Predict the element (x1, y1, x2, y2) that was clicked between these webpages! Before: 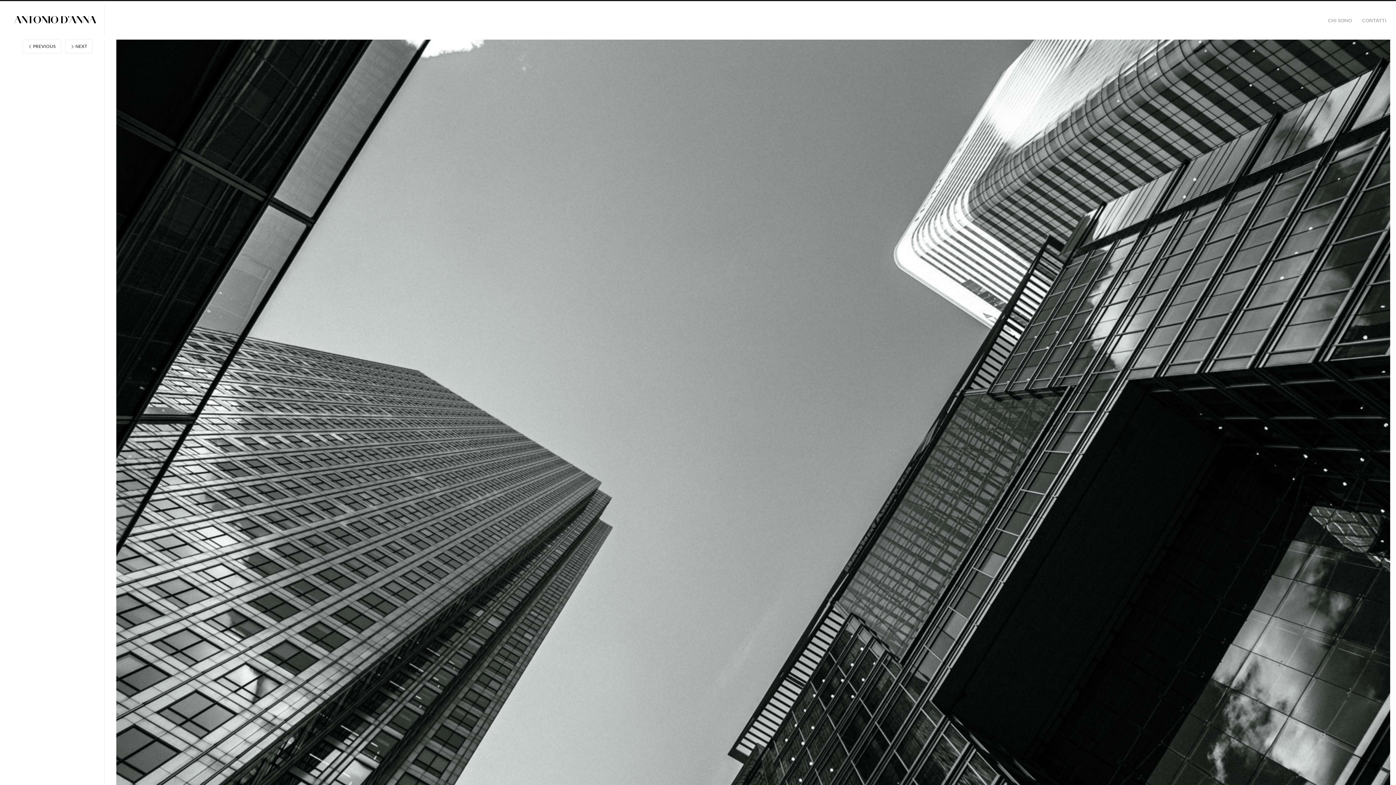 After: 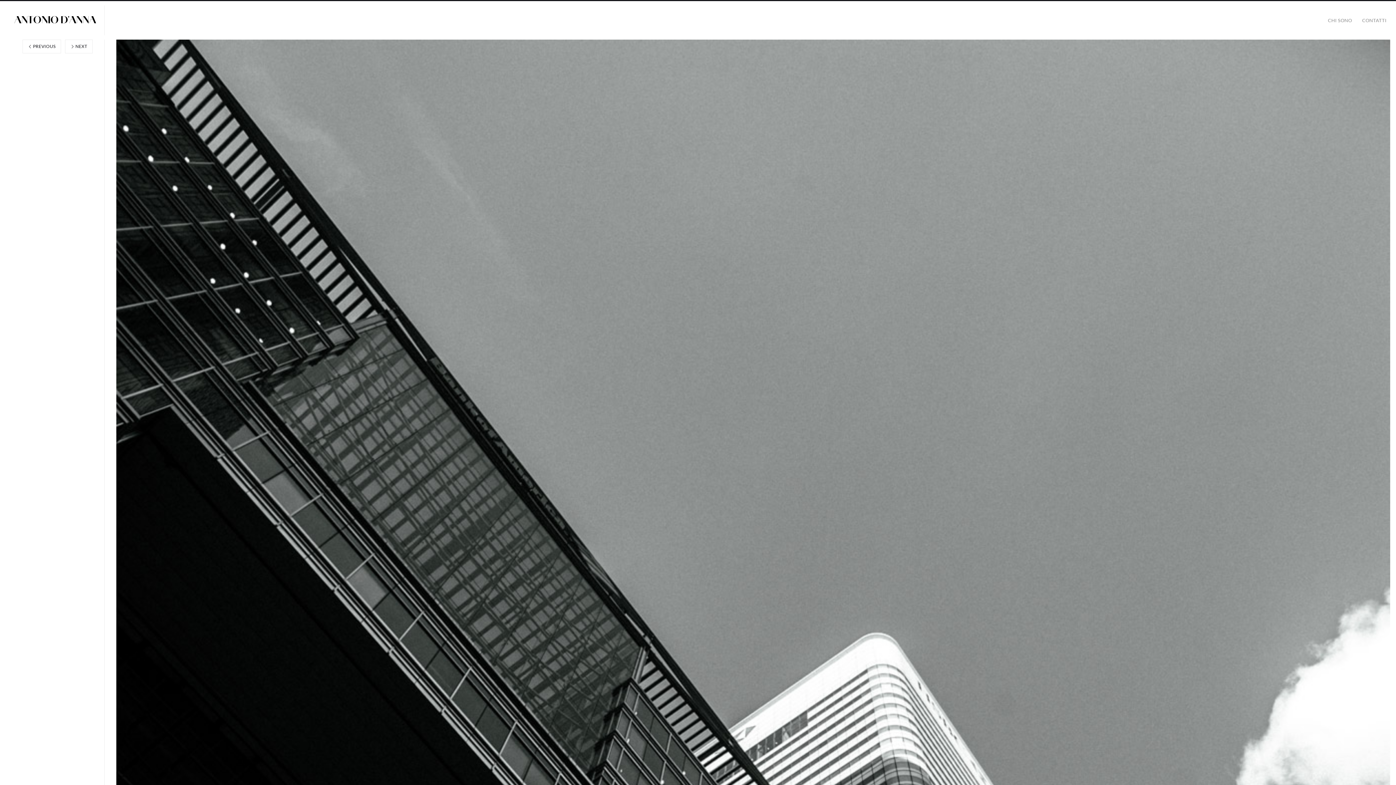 Action: bbox: (65, 39, 92, 53) label:  NEXT